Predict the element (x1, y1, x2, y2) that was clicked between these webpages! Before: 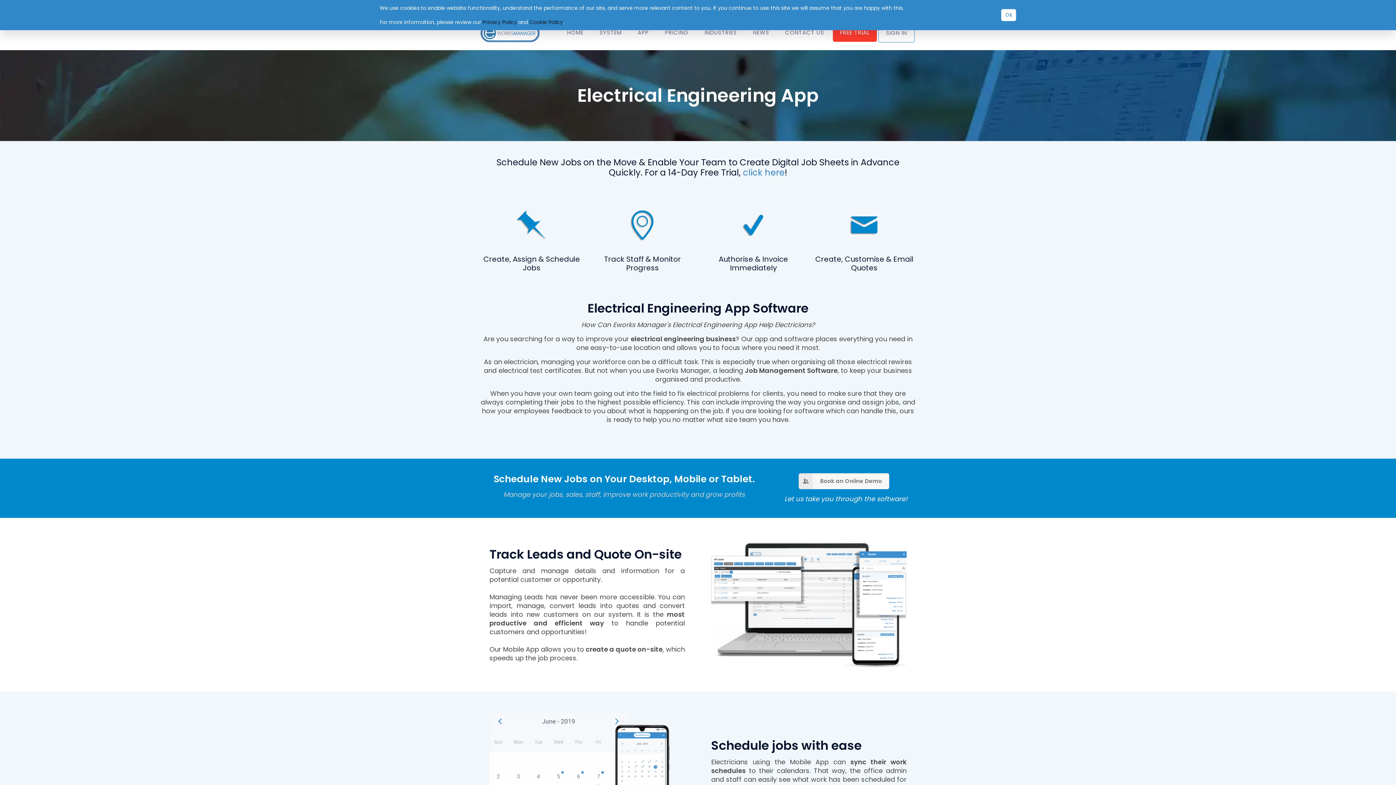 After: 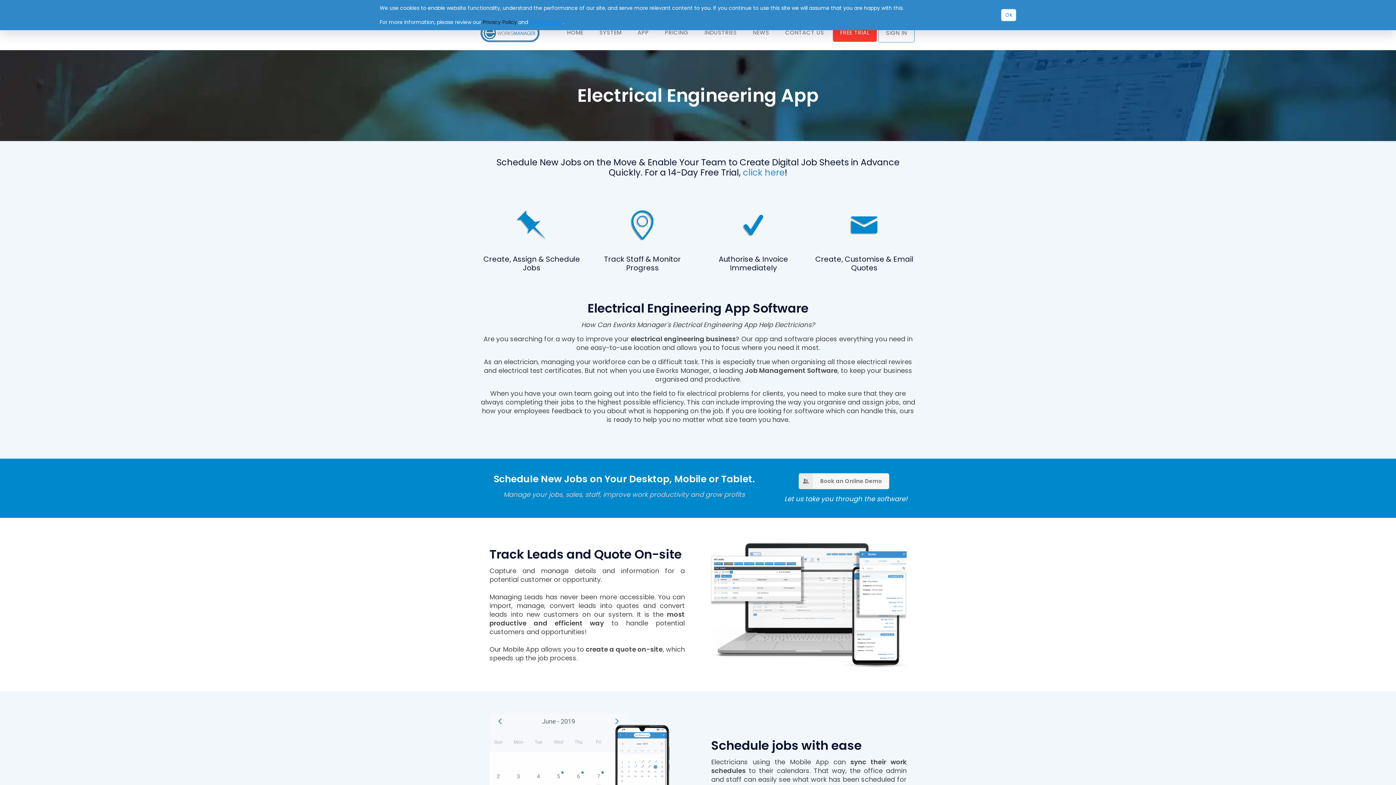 Action: label: Cookie Policy bbox: (529, 18, 563, 25)